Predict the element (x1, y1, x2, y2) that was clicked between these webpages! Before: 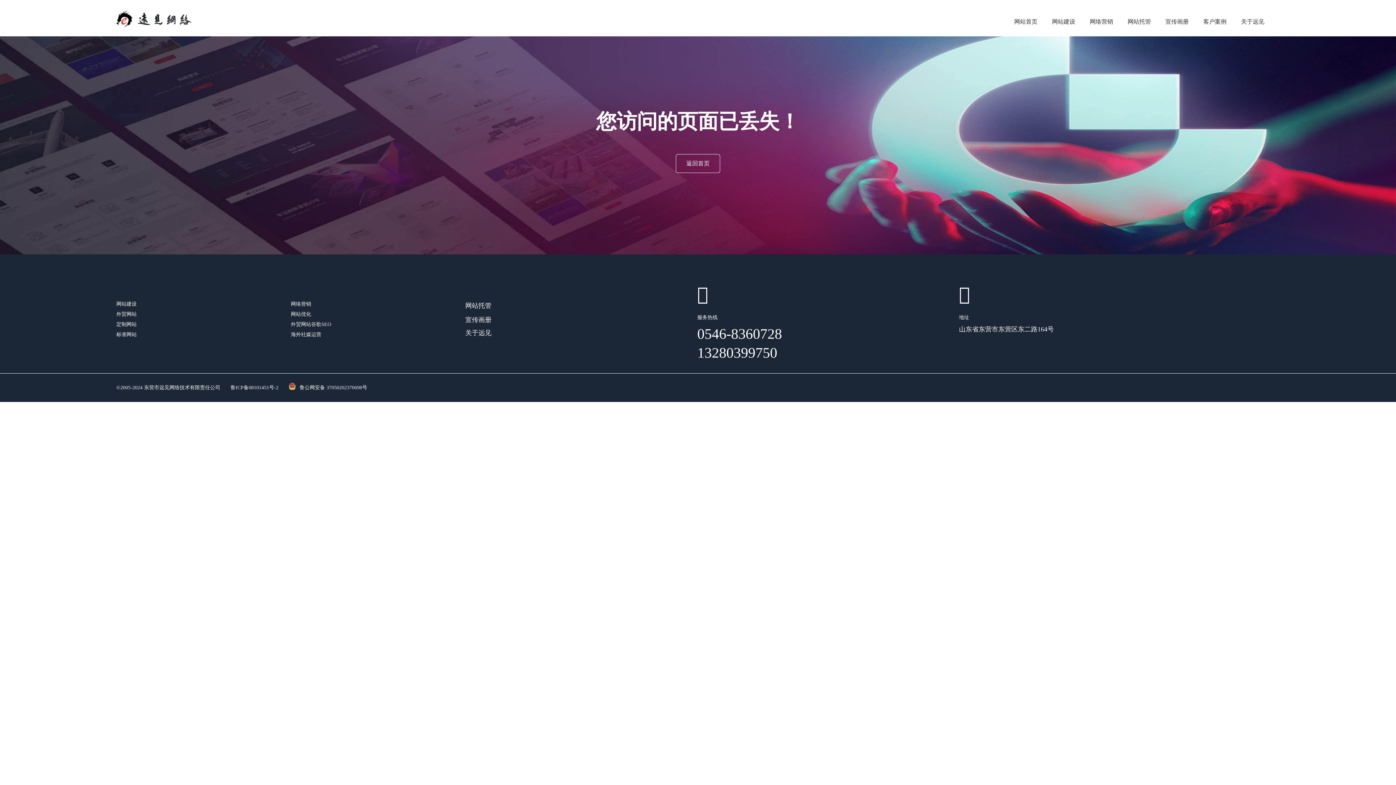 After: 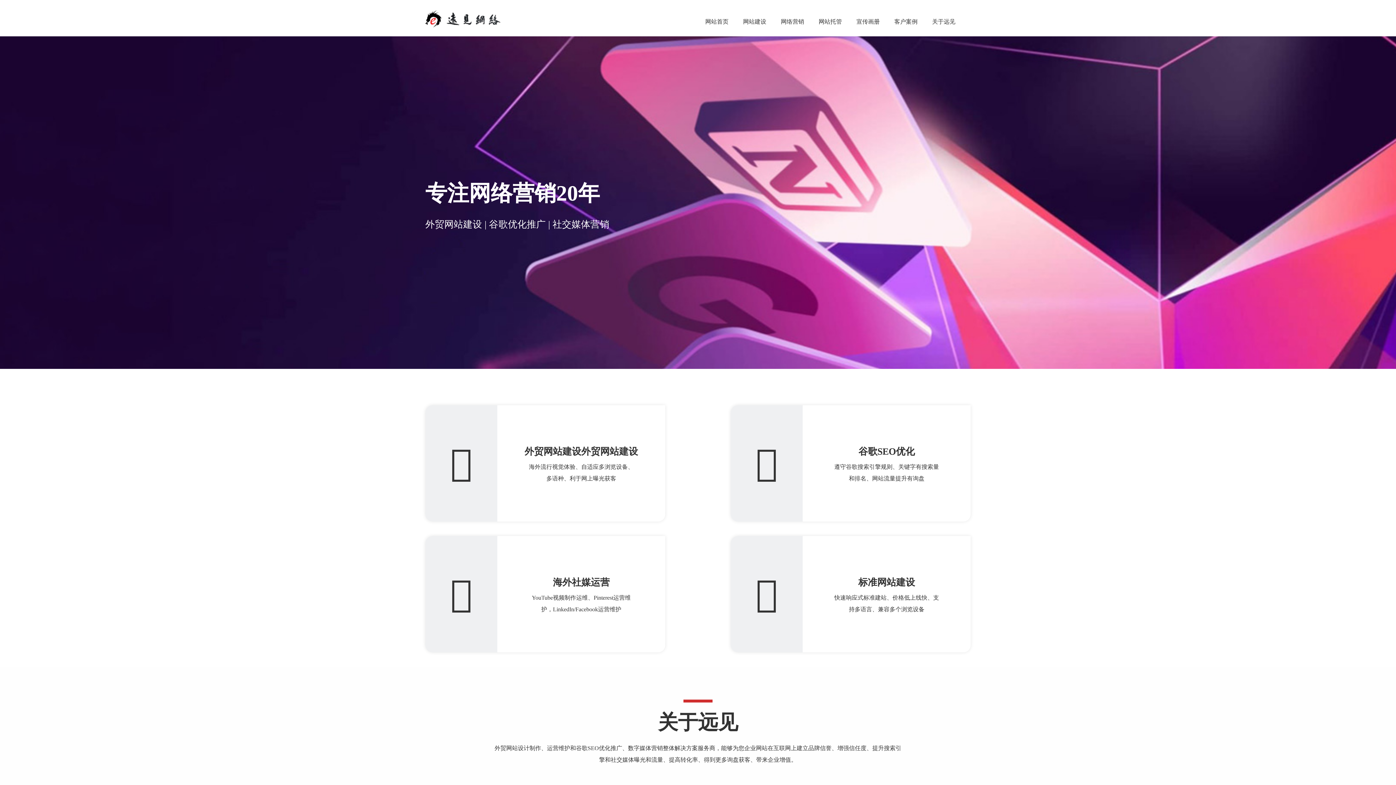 Action: bbox: (116, 10, 192, 28)